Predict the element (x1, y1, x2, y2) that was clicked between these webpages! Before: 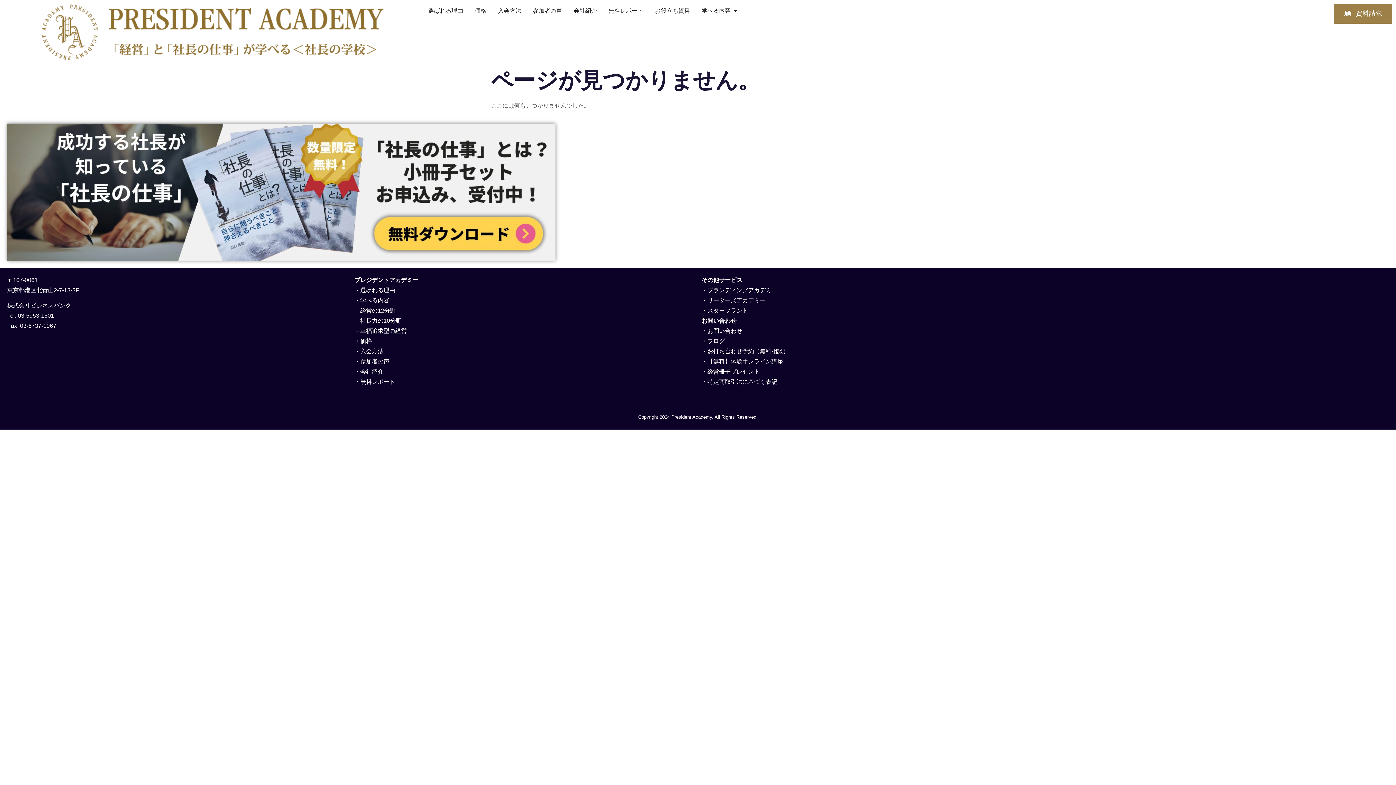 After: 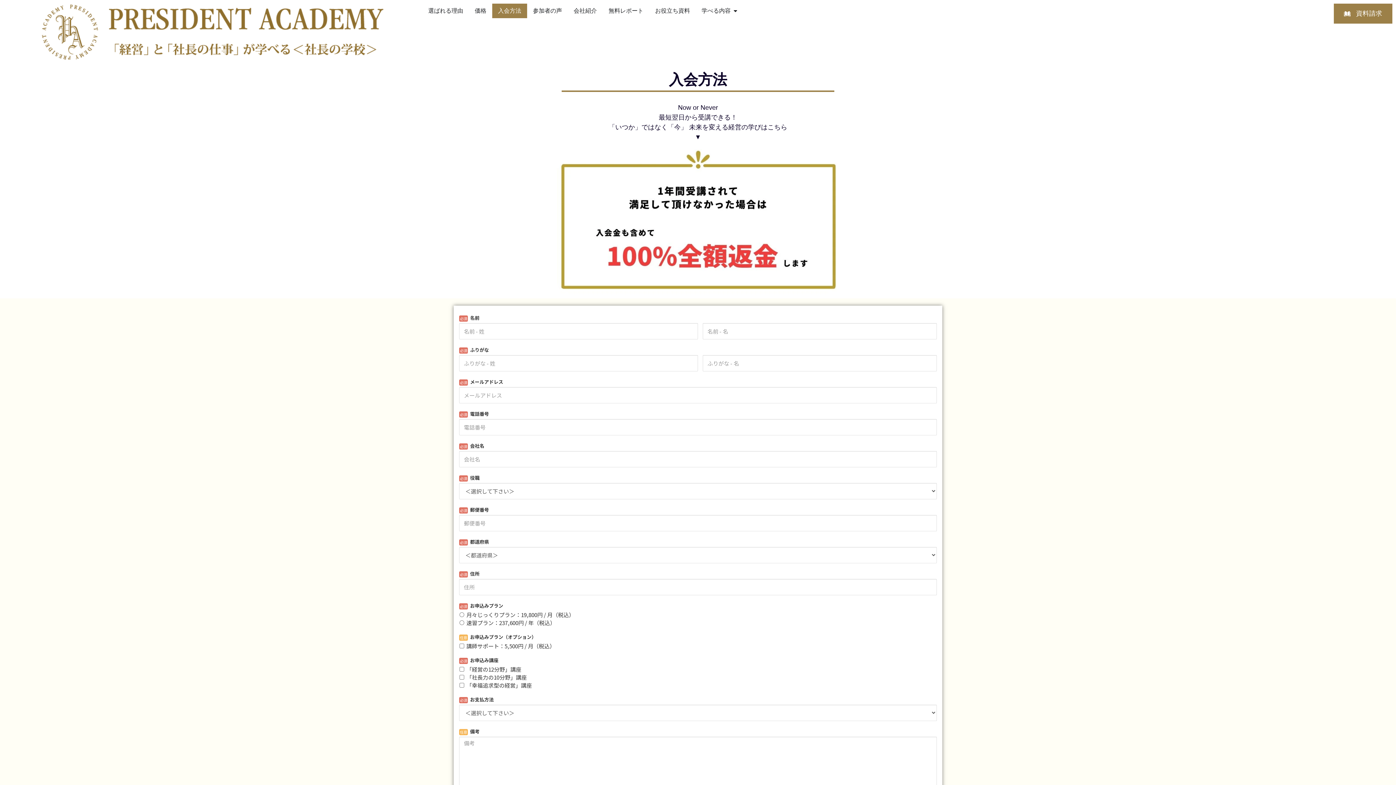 Action: label: 入会方法 bbox: (360, 348, 383, 354)